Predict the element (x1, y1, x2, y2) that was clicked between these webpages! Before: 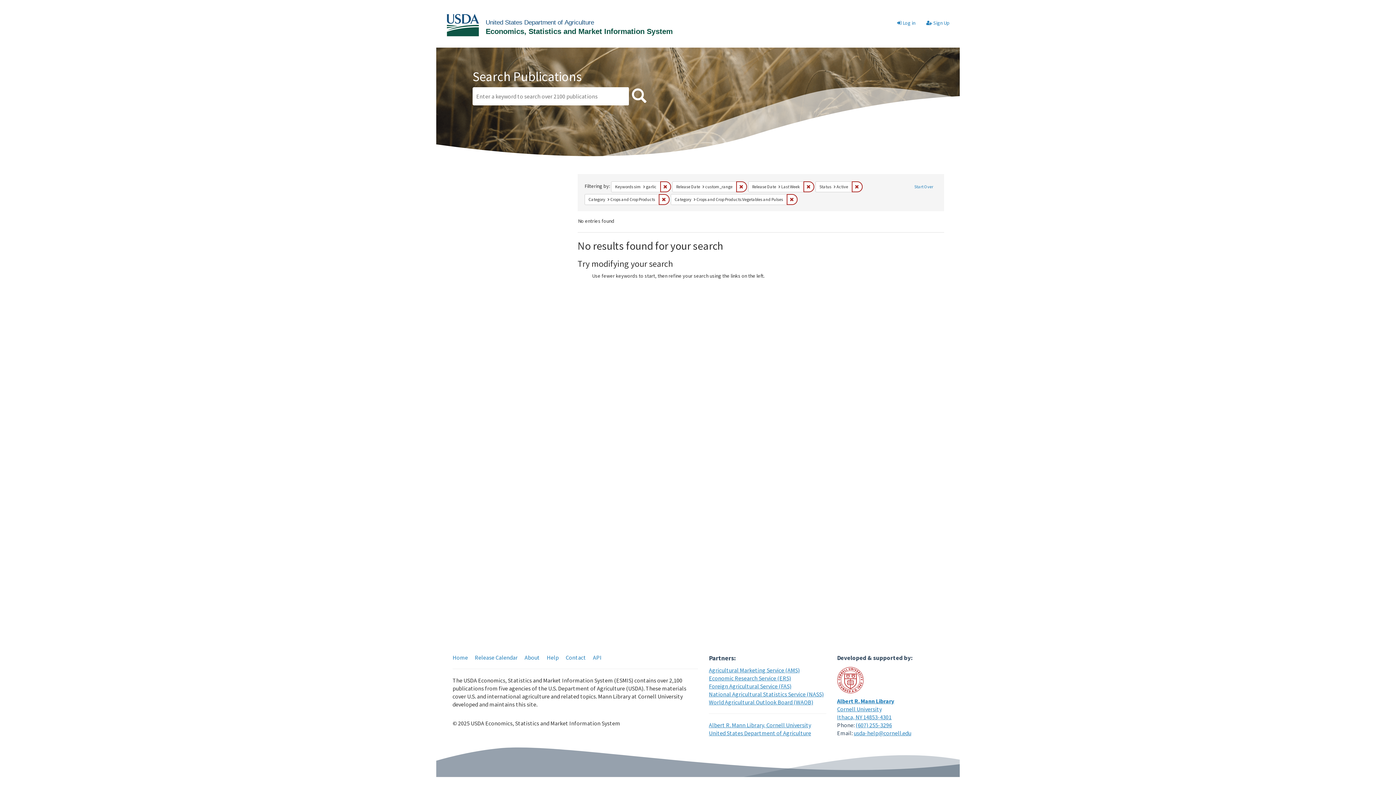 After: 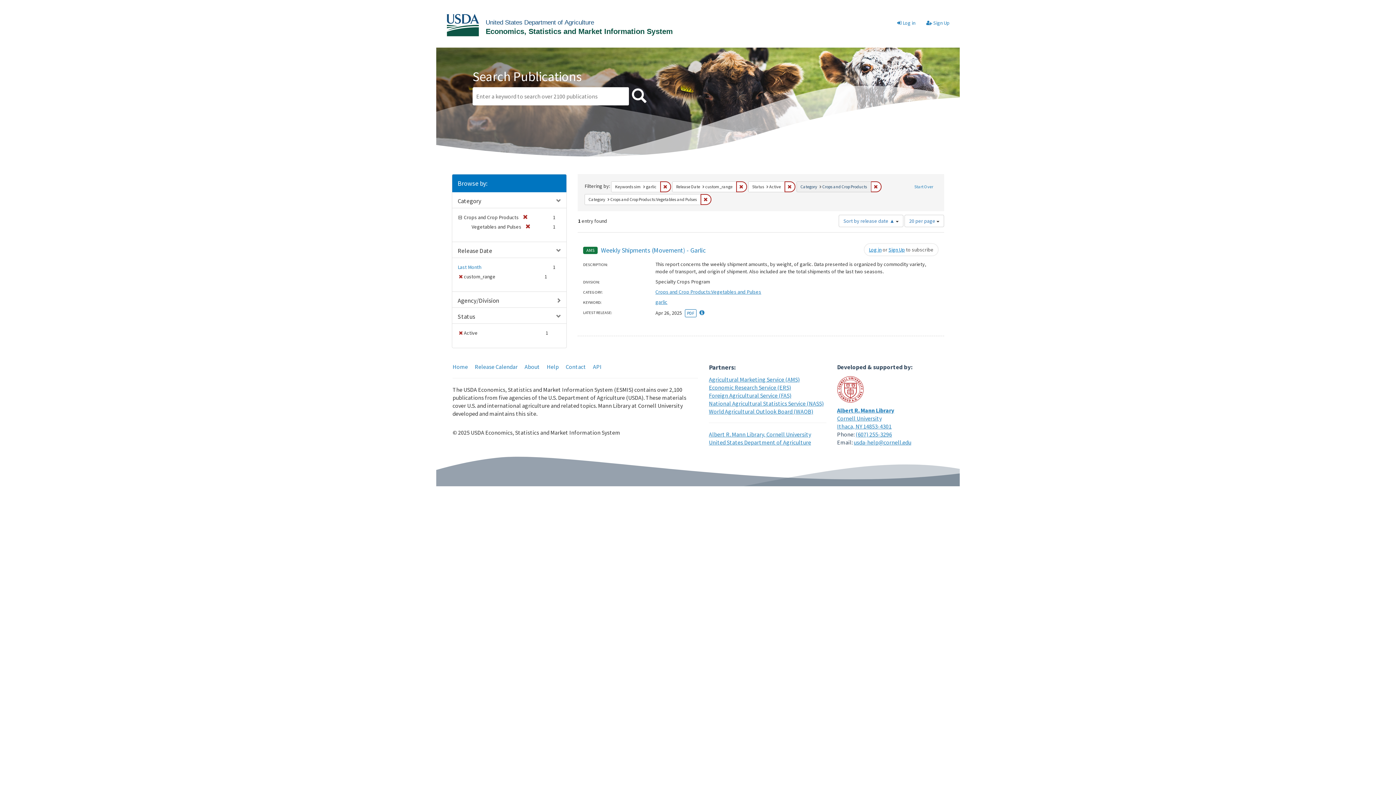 Action: label: Remove constraint Release Date: Last Week bbox: (803, 181, 814, 192)